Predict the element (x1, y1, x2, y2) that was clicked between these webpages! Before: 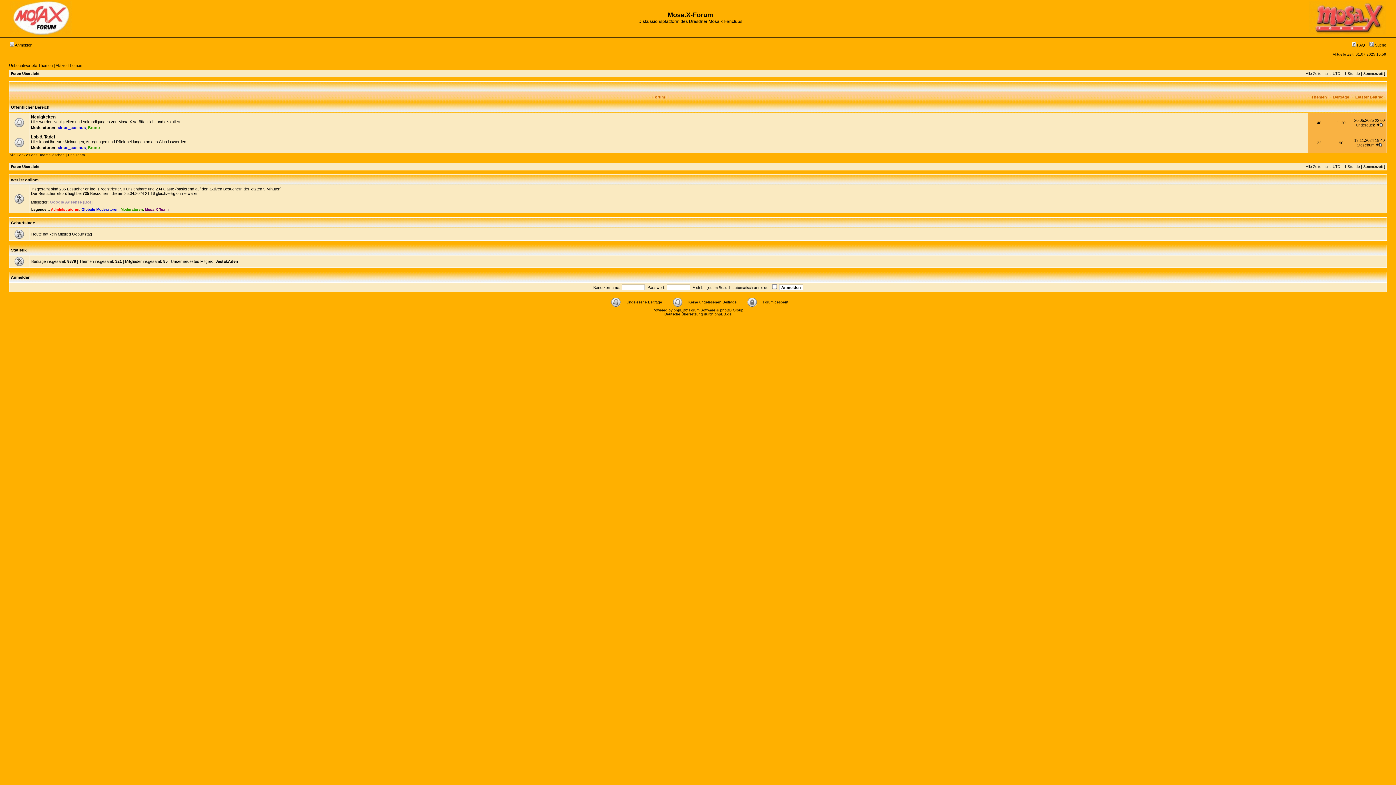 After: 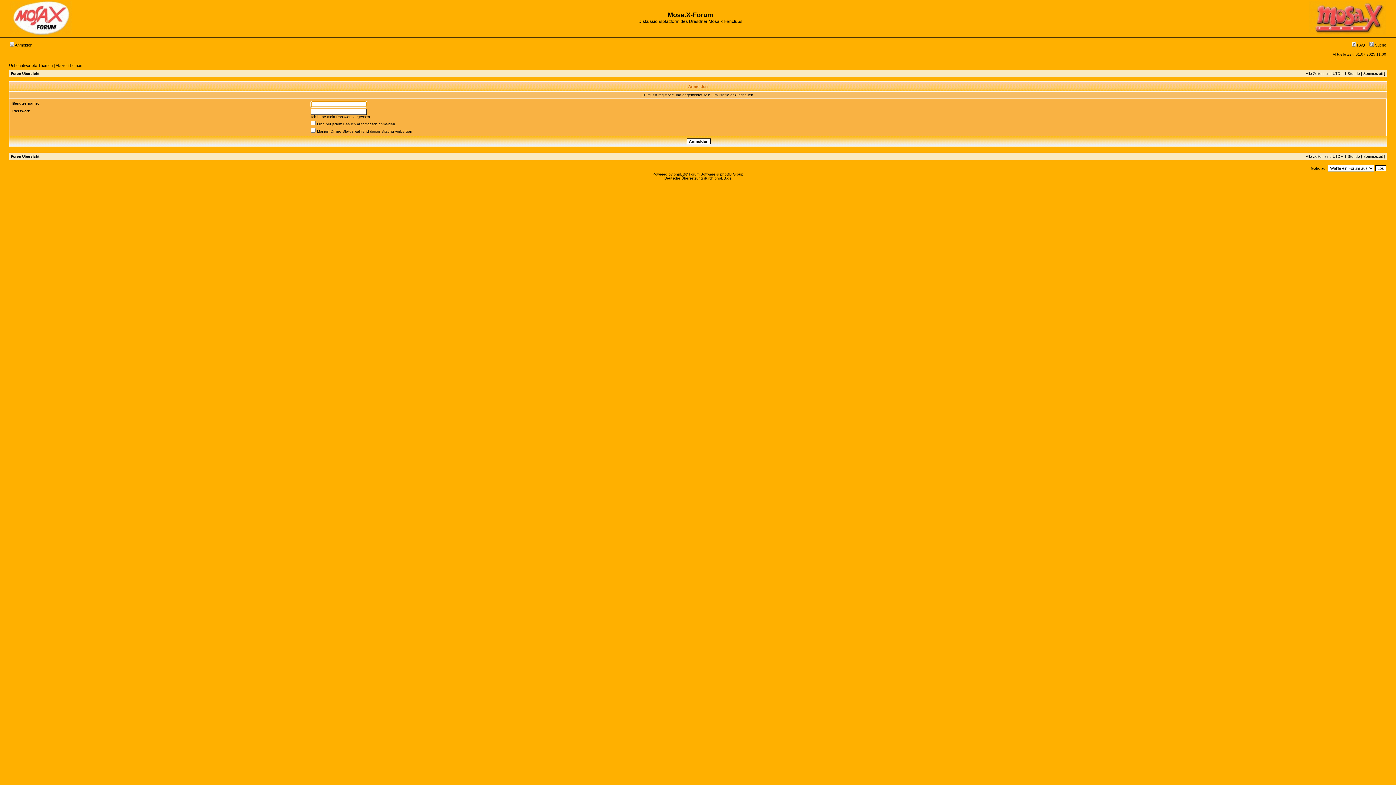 Action: label: sinus_cosinus bbox: (57, 145, 85, 149)